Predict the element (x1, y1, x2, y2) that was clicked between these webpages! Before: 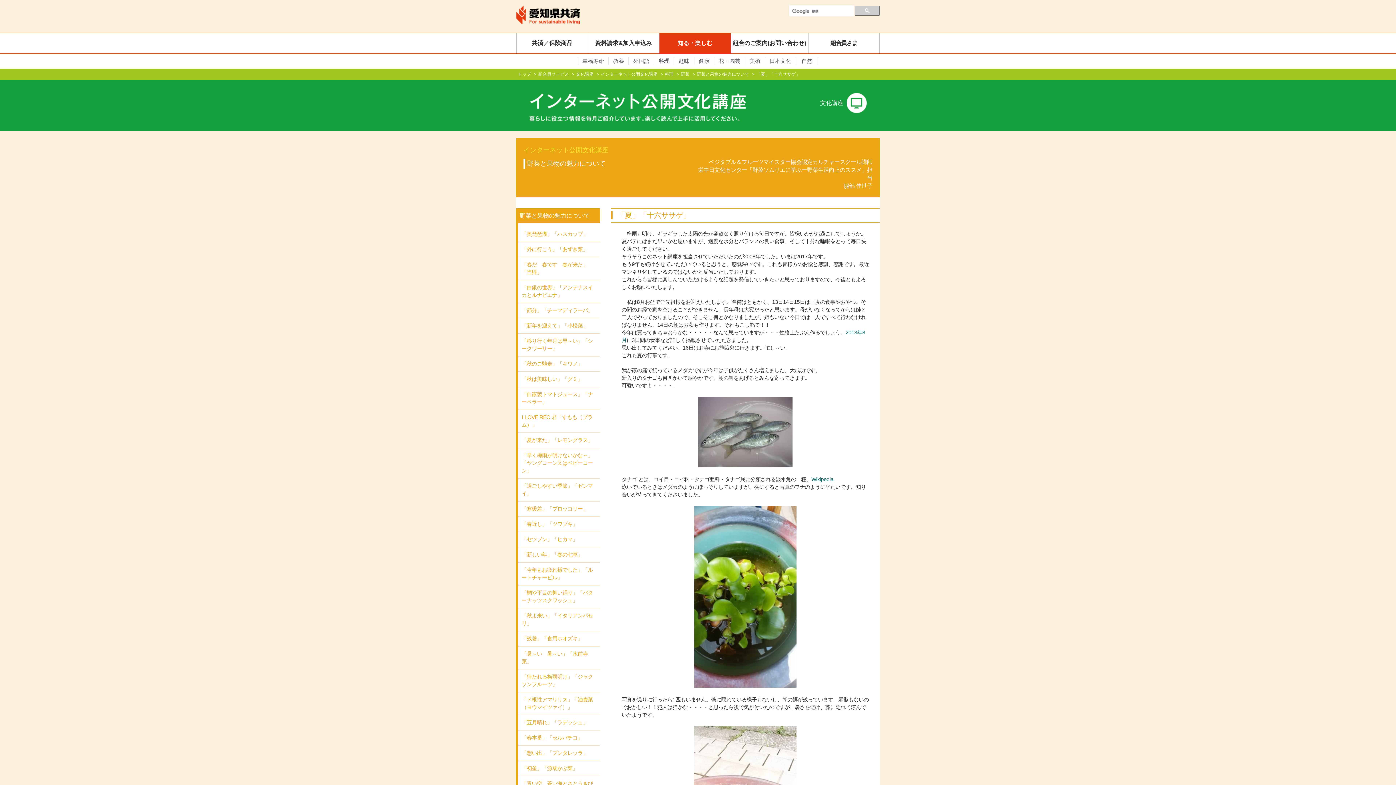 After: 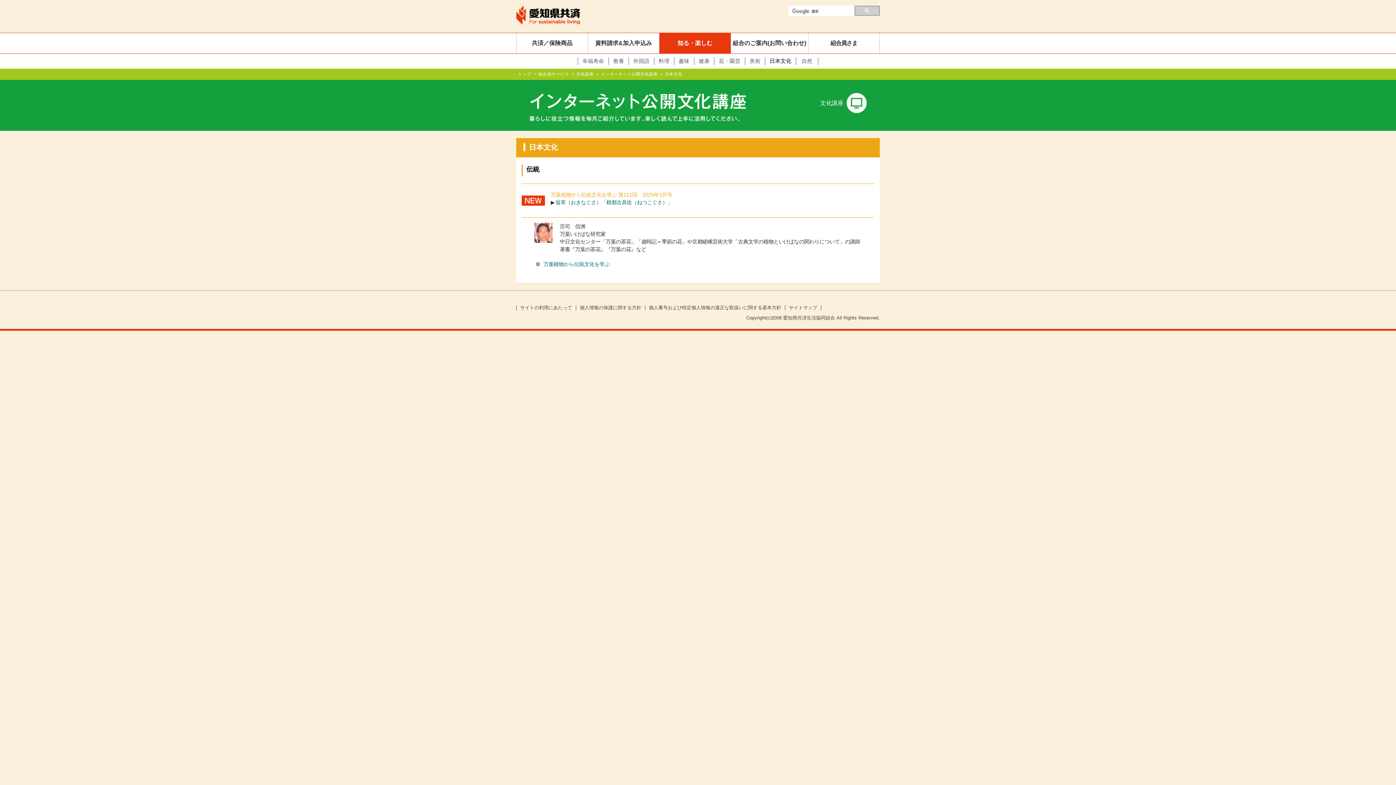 Action: label: 日本文化 bbox: (769, 58, 791, 64)